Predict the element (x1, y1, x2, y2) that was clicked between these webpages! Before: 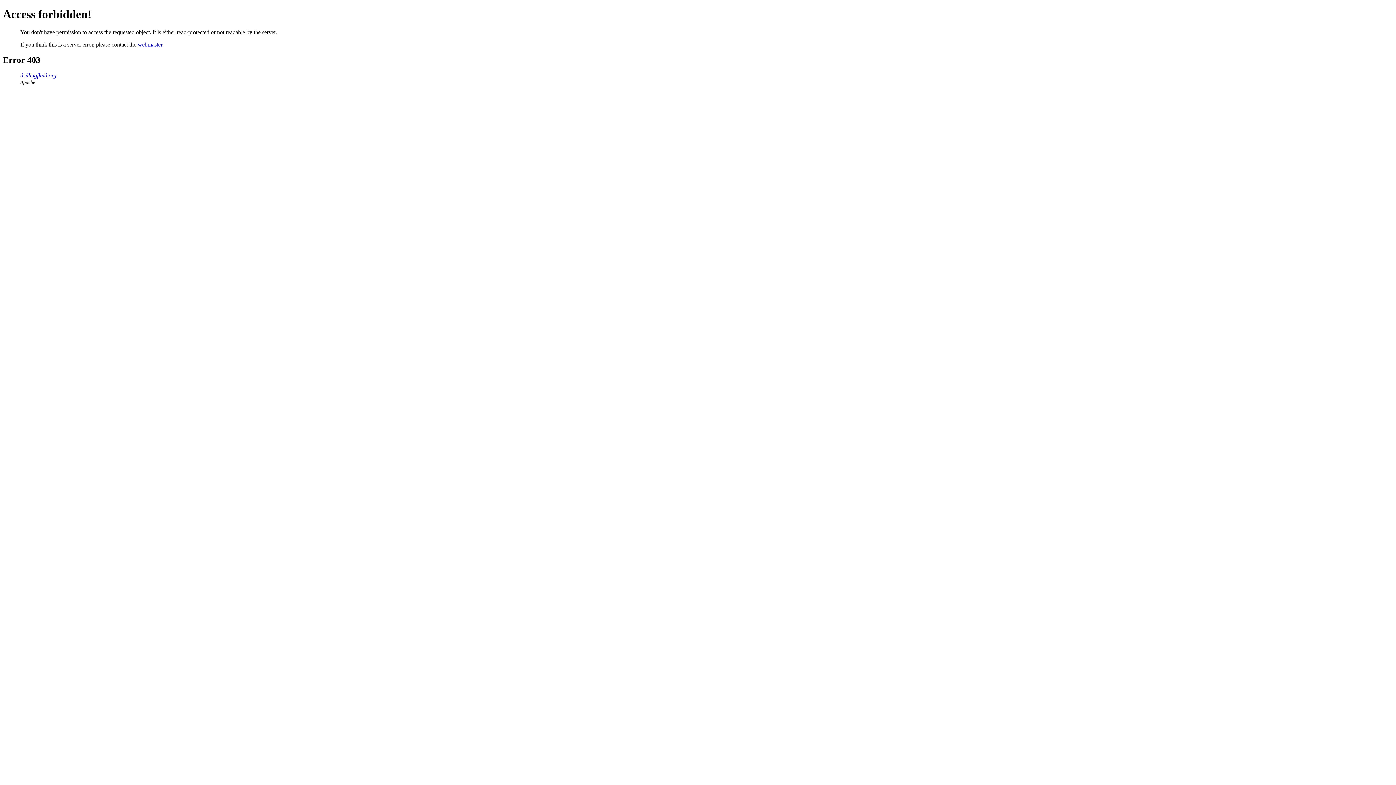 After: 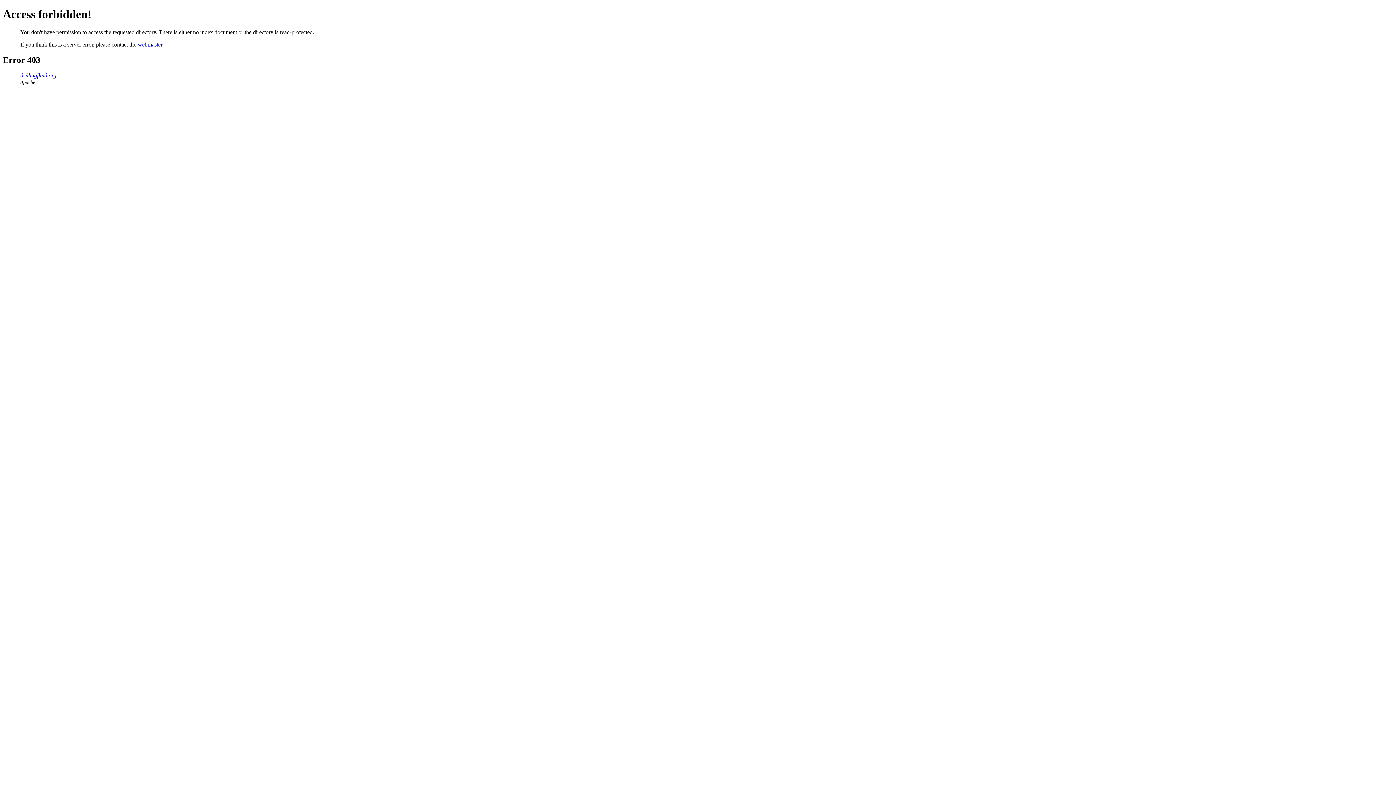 Action: bbox: (20, 72, 56, 78) label: drillingfluid.org